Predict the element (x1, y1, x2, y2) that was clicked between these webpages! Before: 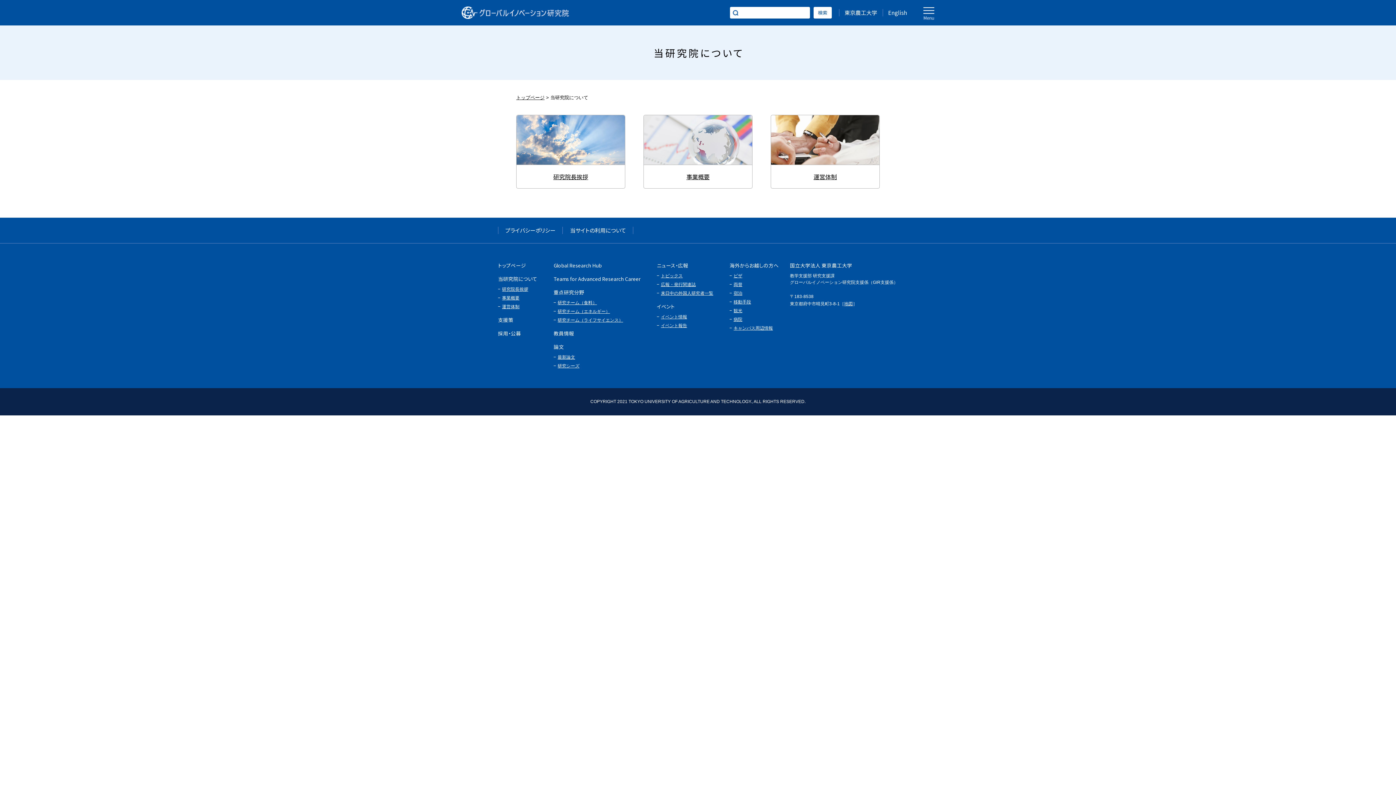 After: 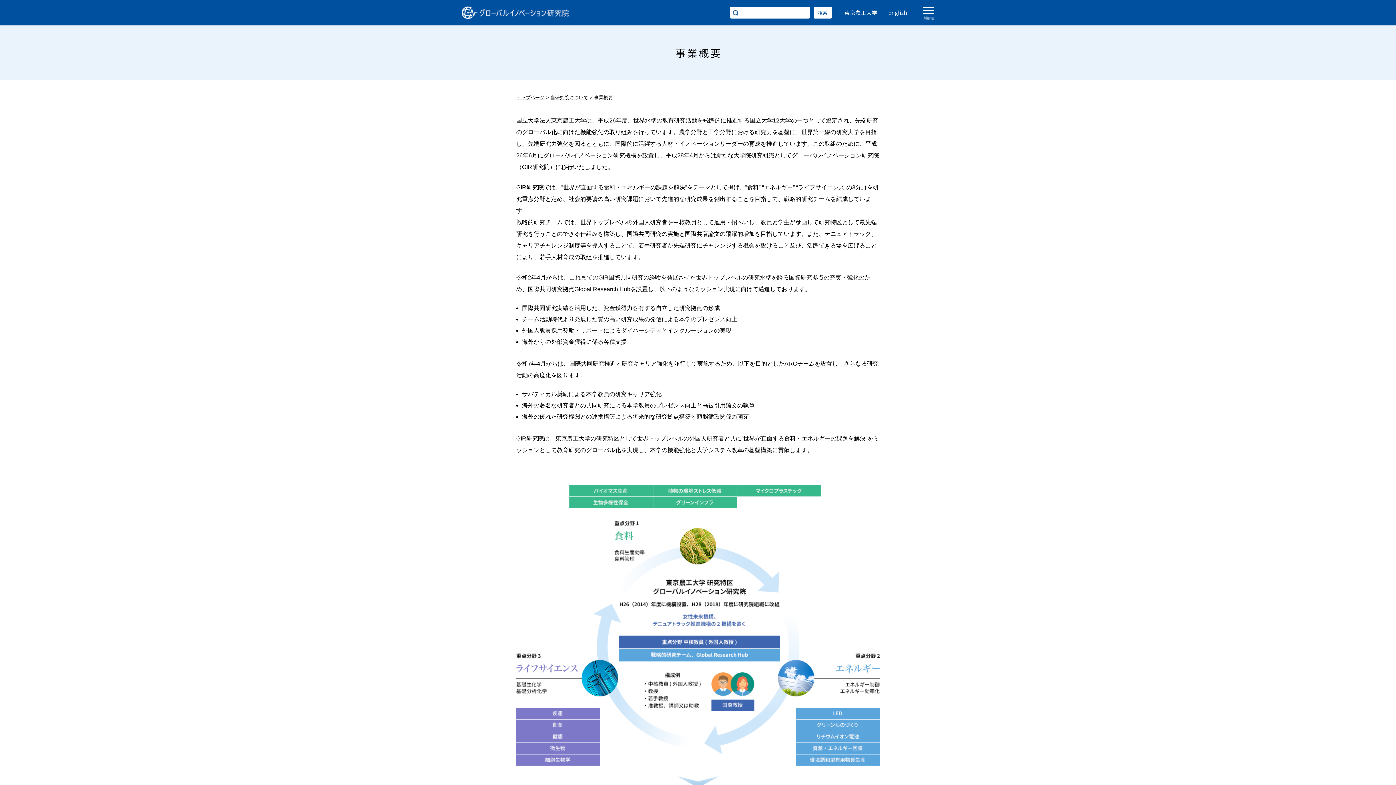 Action: label: 事業概要 bbox: (502, 295, 519, 300)